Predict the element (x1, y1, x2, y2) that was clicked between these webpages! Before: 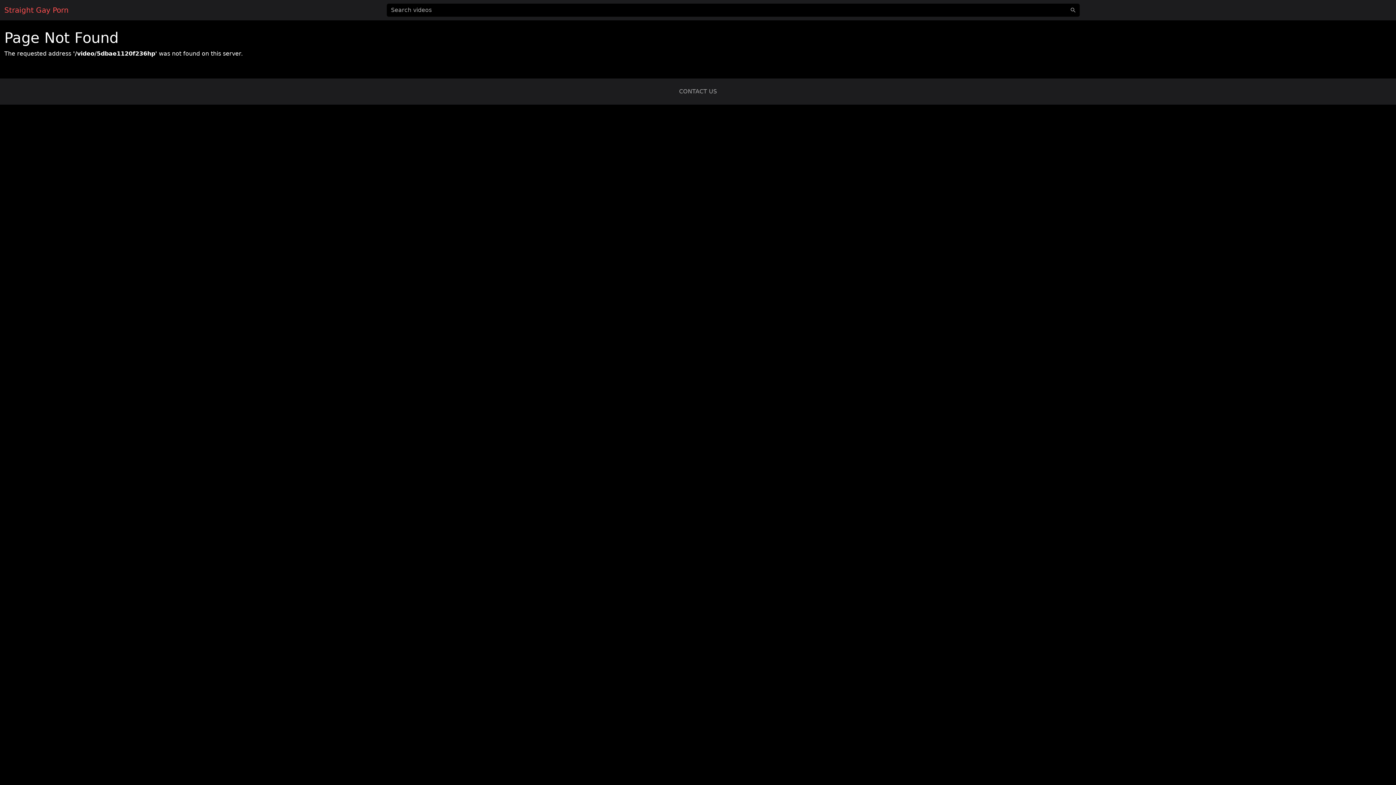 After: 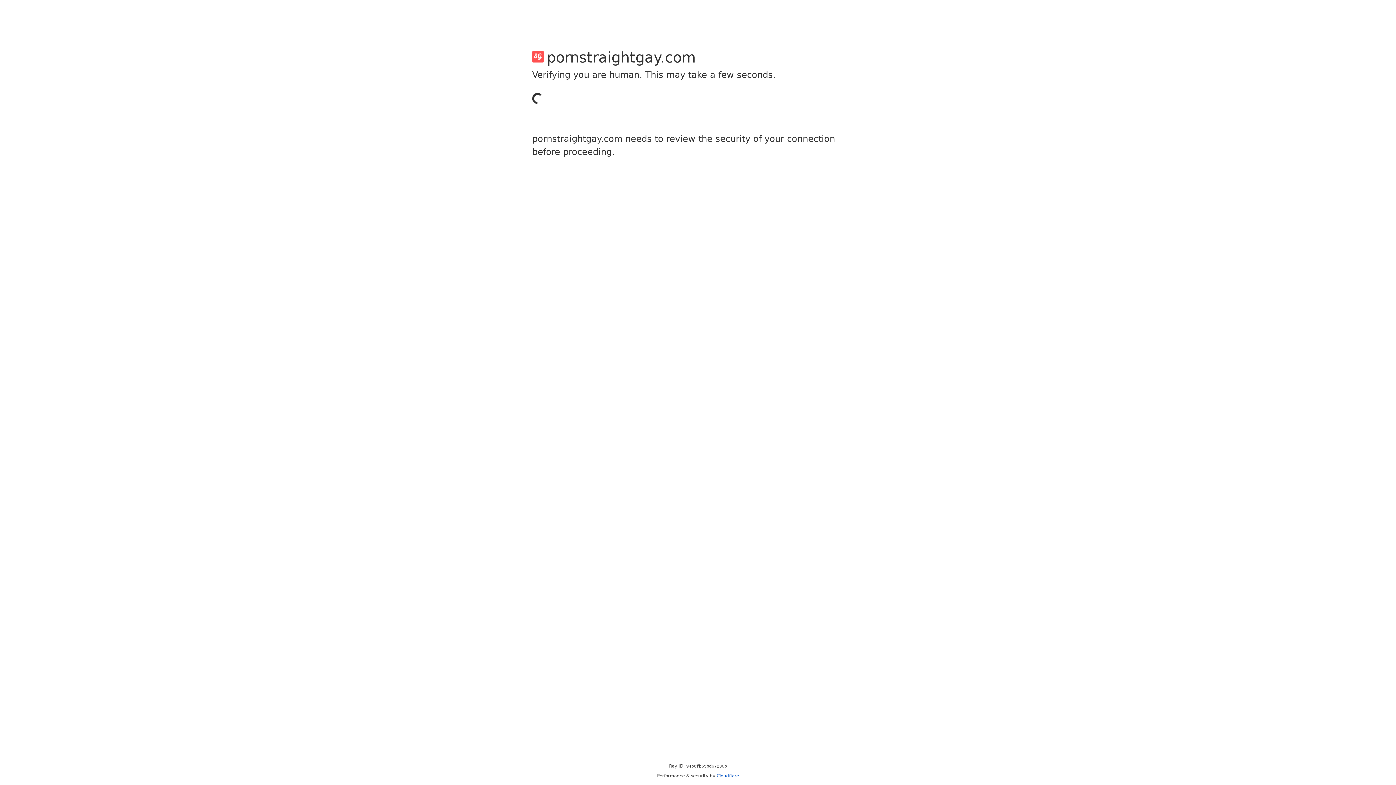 Action: bbox: (679, 88, 717, 94) label: CONTACT US